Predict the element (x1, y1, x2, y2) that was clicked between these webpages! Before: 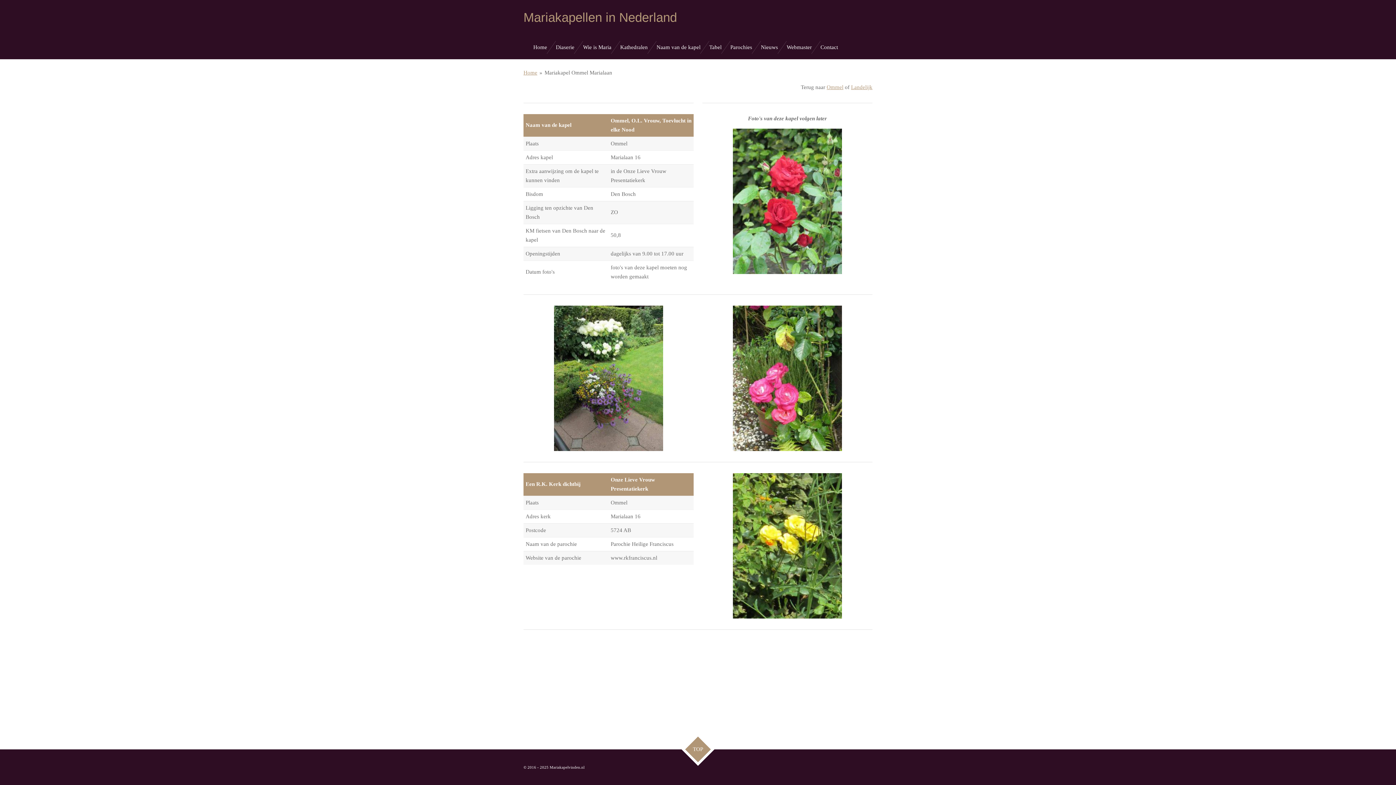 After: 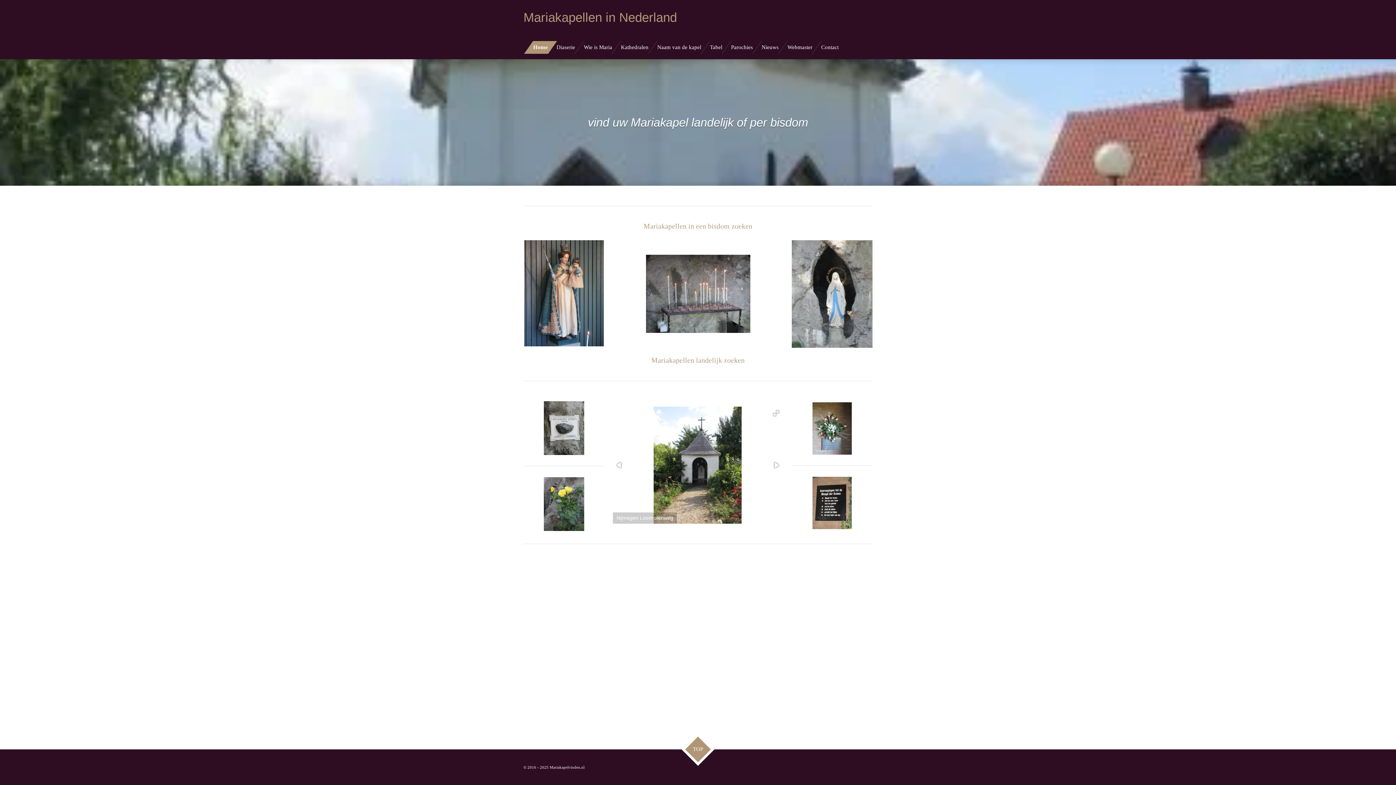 Action: label: Home bbox: (523, 69, 537, 75)